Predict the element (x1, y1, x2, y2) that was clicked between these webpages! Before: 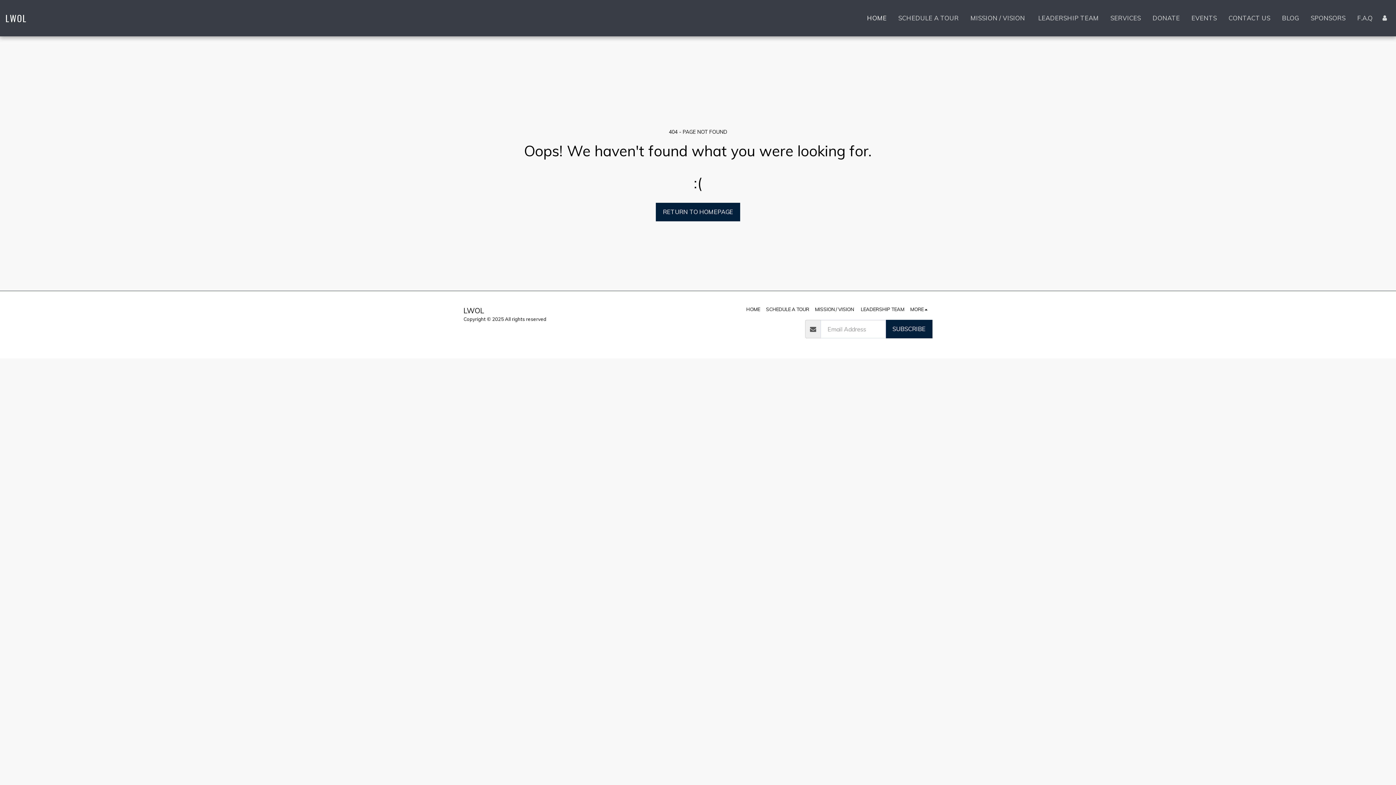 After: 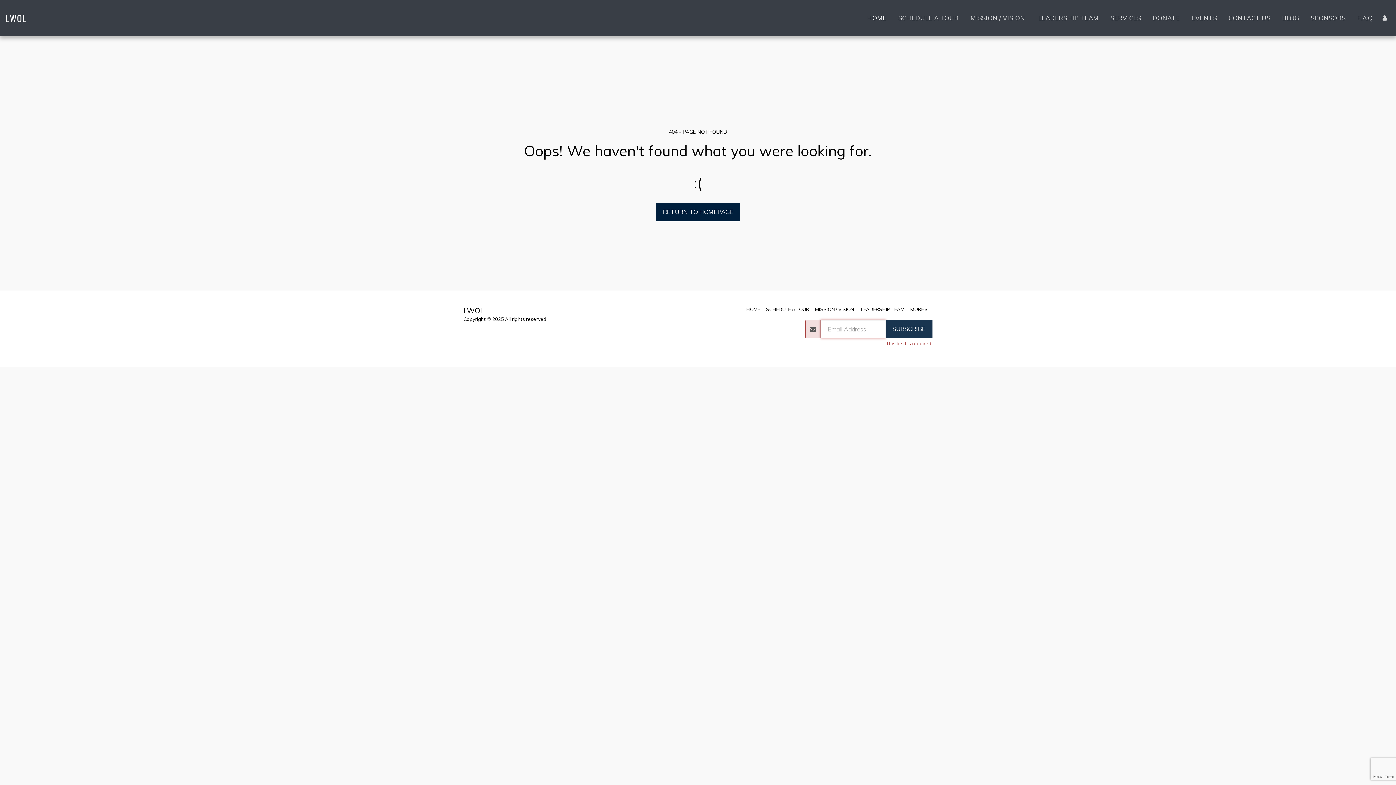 Action: bbox: (885, 320, 932, 338) label: SUBSCRIBE